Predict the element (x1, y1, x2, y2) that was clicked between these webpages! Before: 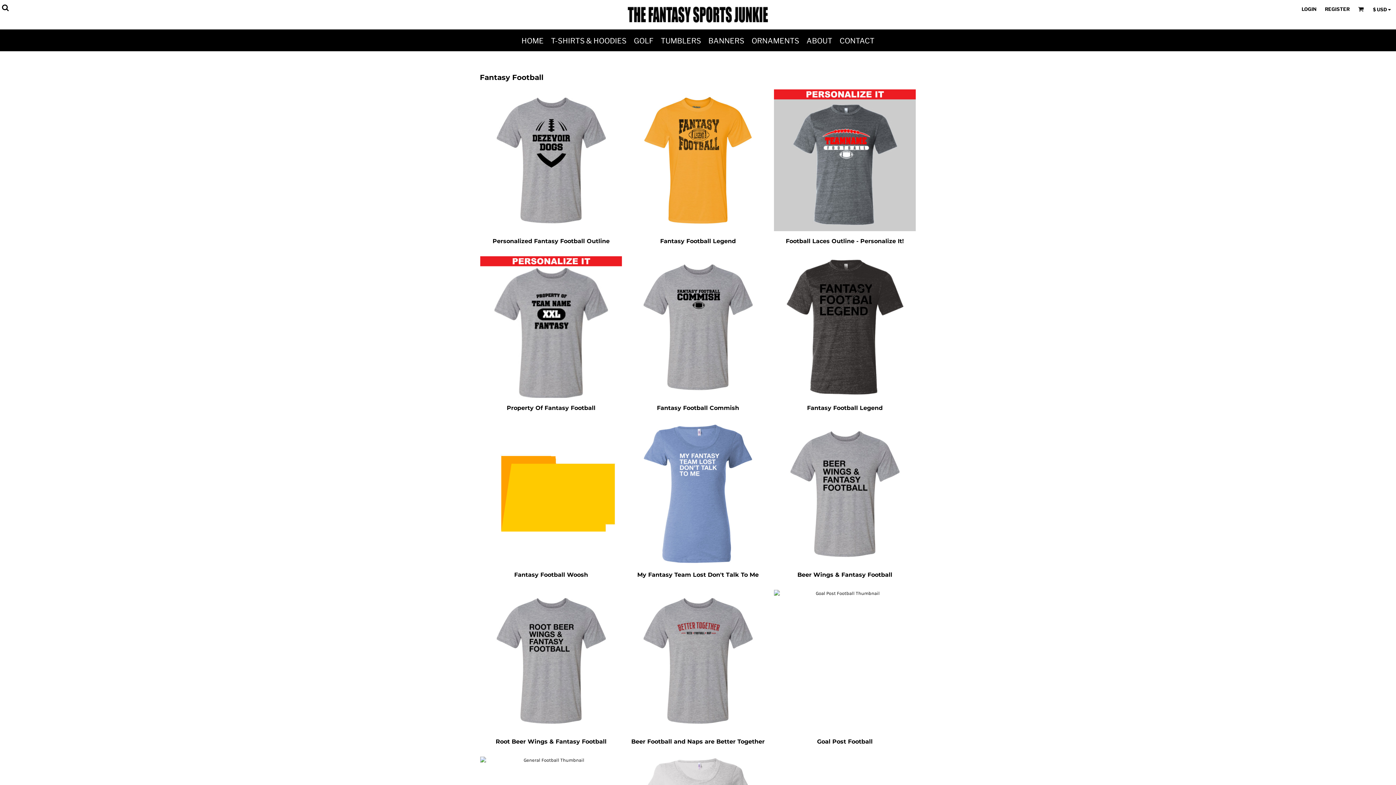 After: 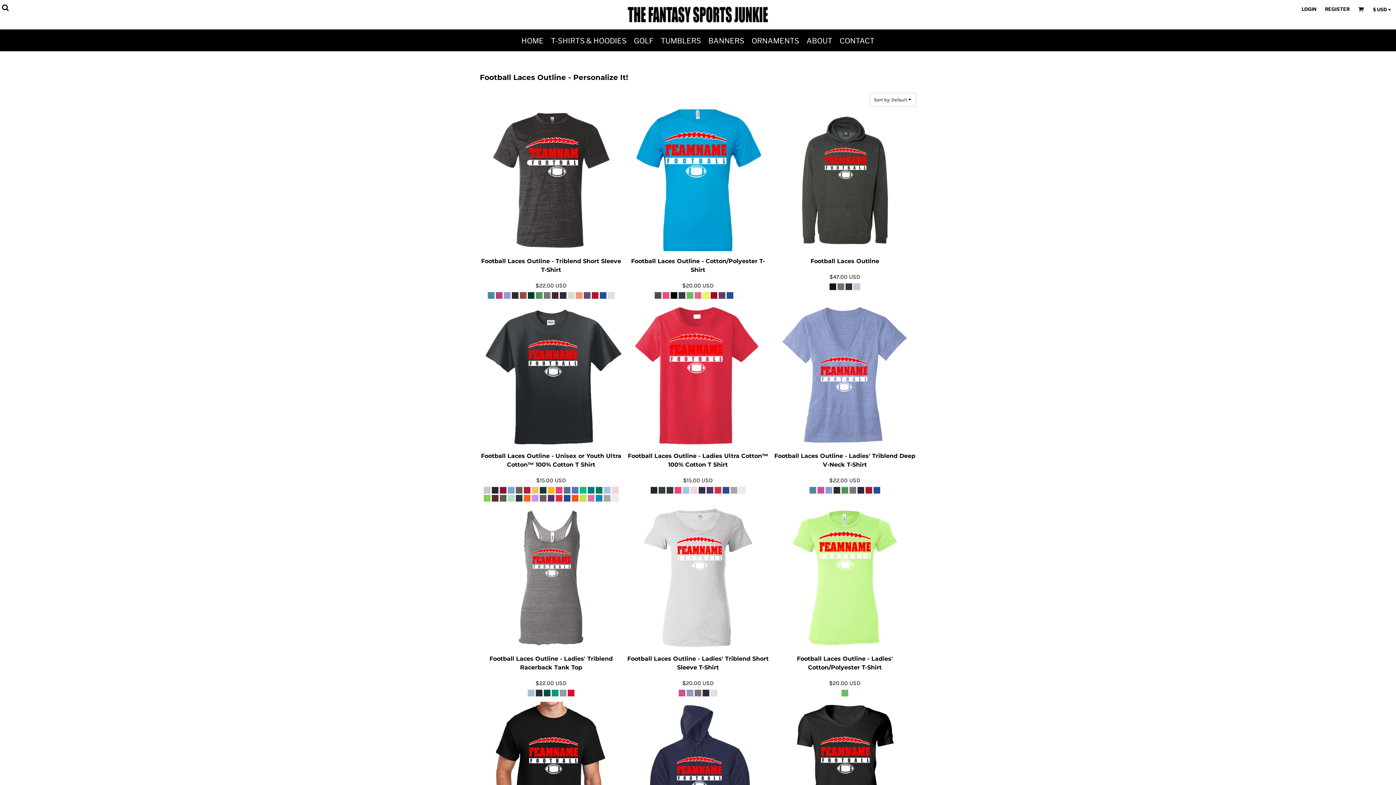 Action: bbox: (786, 238, 904, 244) label: Football Laces Outline - Personalize It!